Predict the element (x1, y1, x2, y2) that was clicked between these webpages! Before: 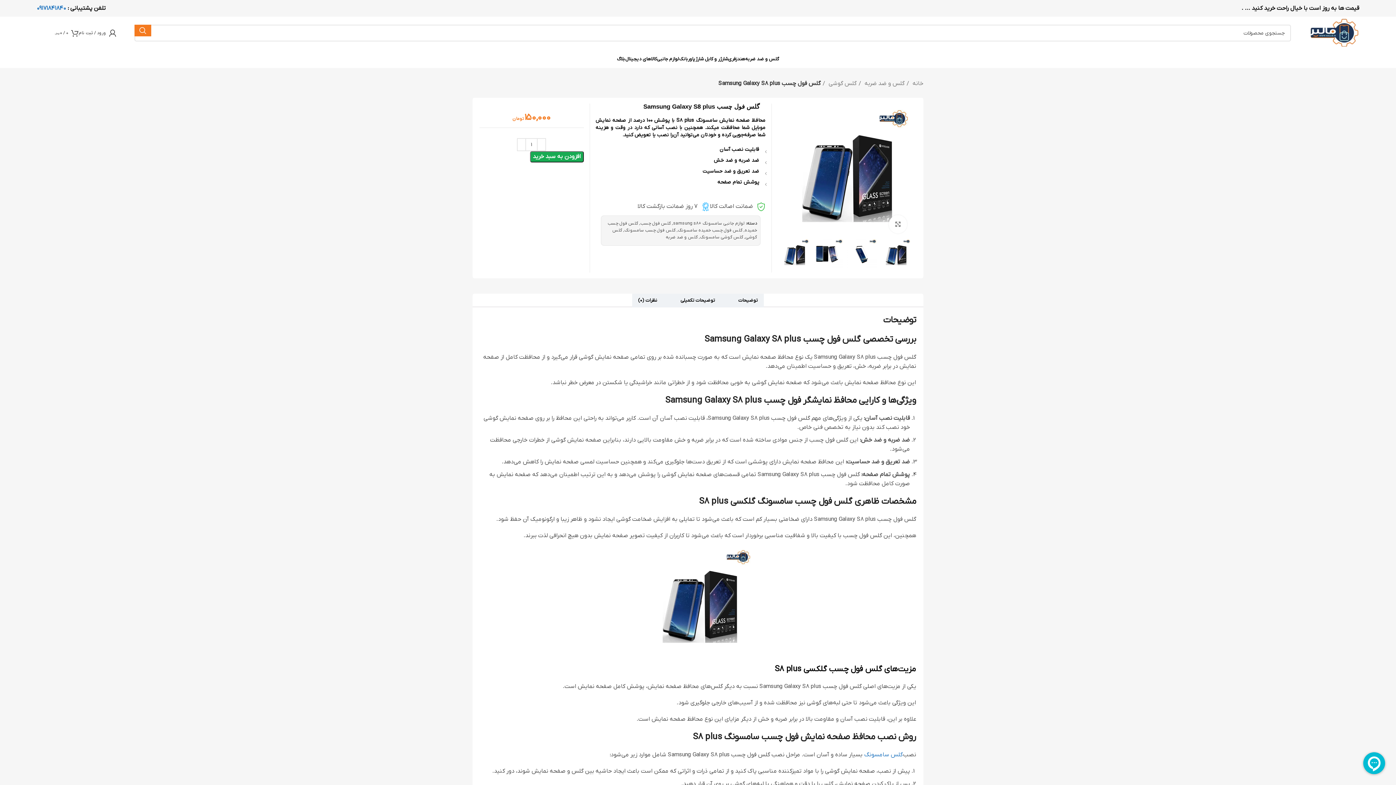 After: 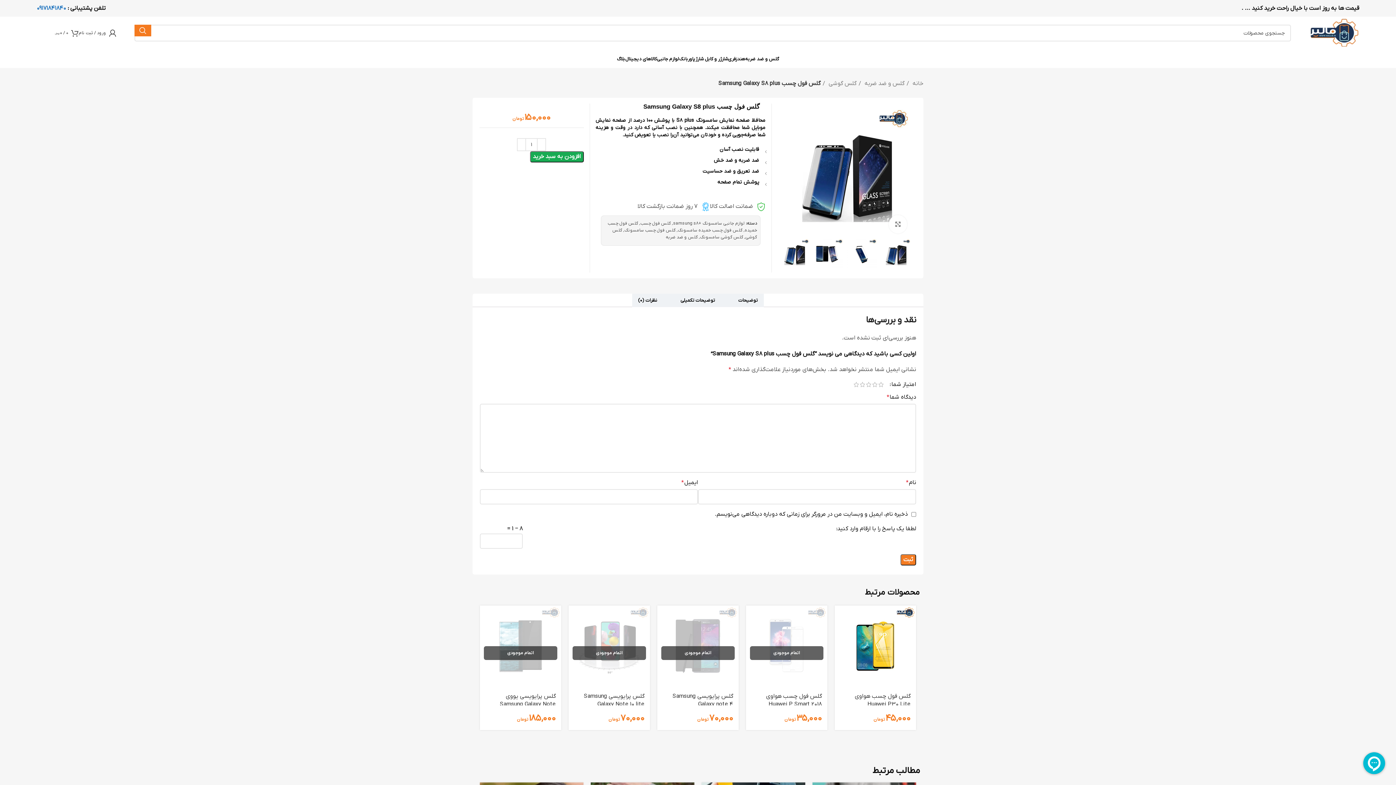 Action: label: نظرات (0) bbox: (632, 293, 663, 307)